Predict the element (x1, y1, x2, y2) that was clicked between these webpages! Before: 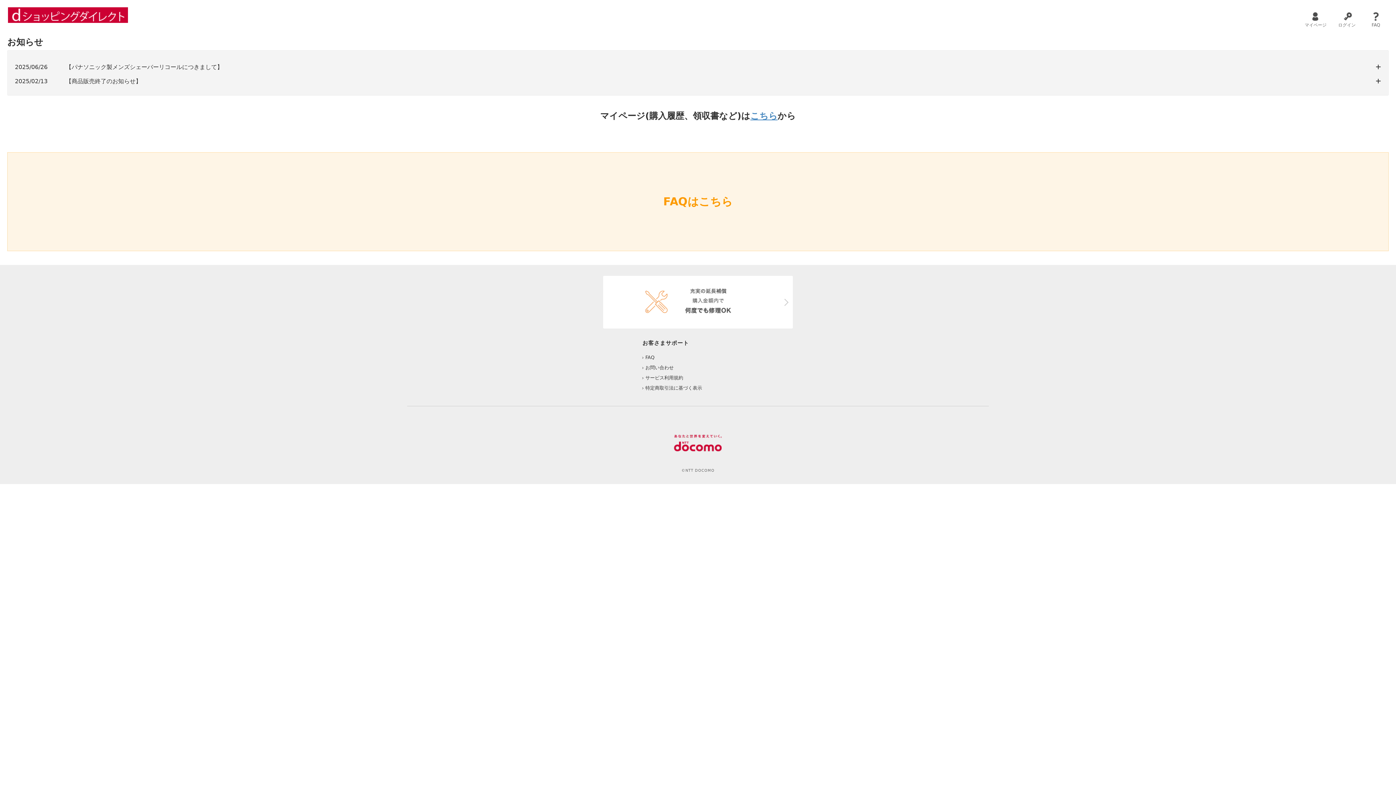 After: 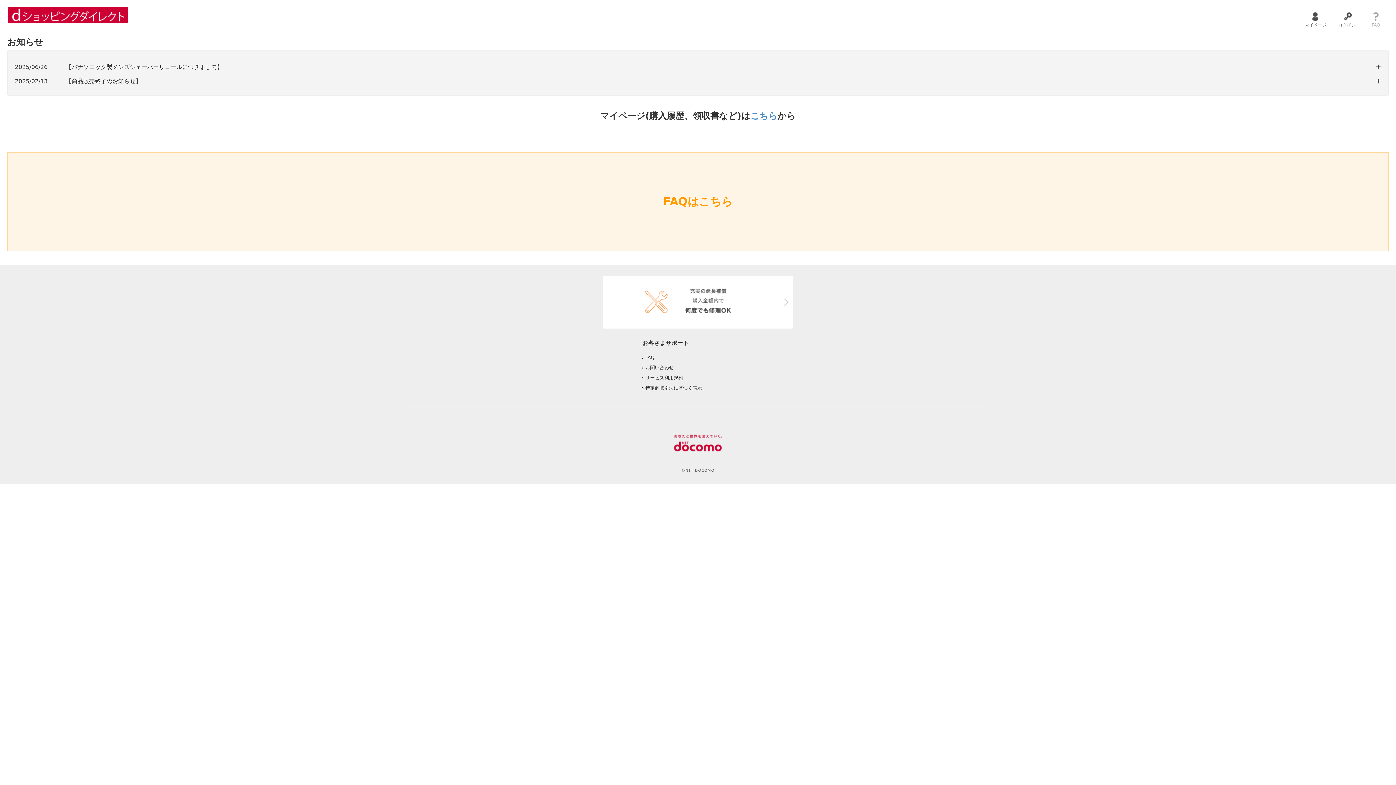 Action: label: FAQ bbox: (1372, 10, 1380, 28)